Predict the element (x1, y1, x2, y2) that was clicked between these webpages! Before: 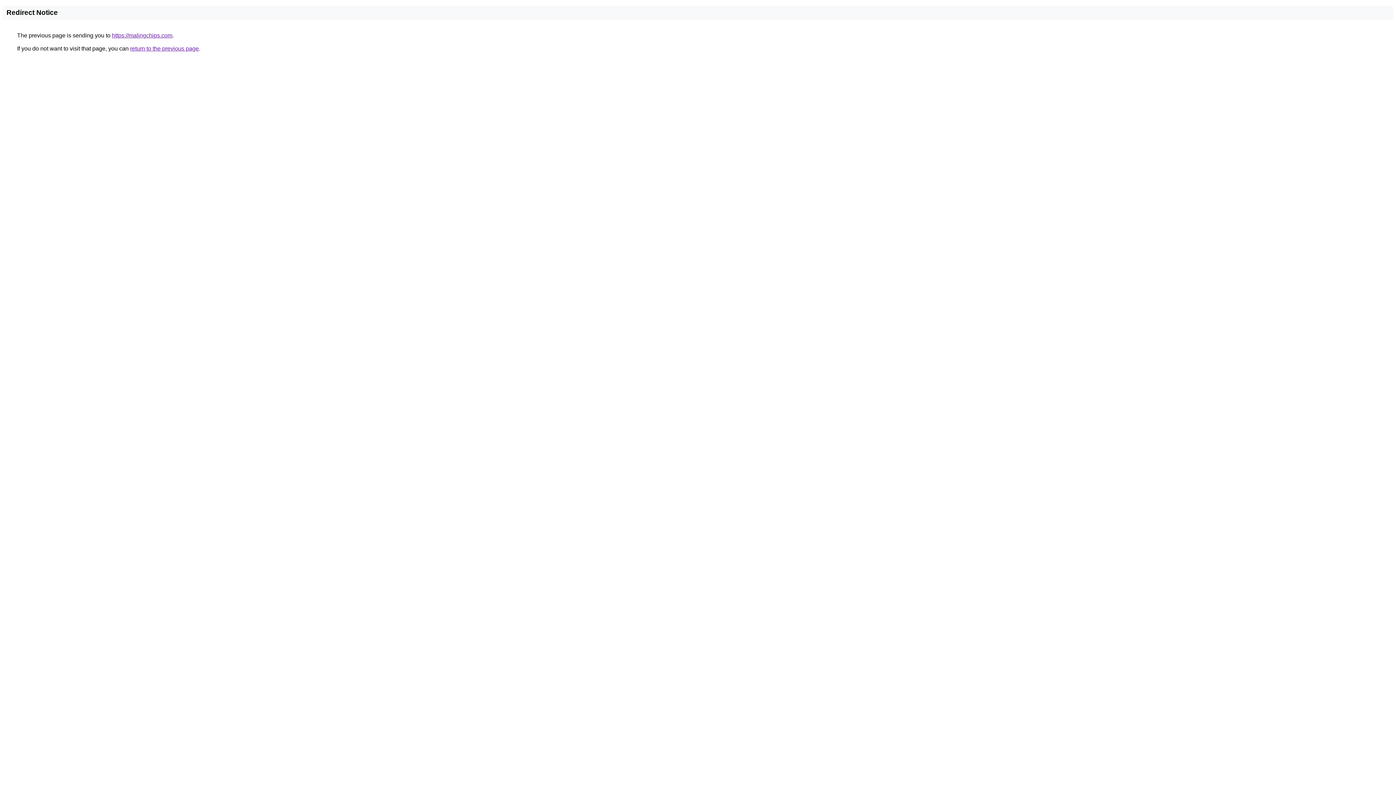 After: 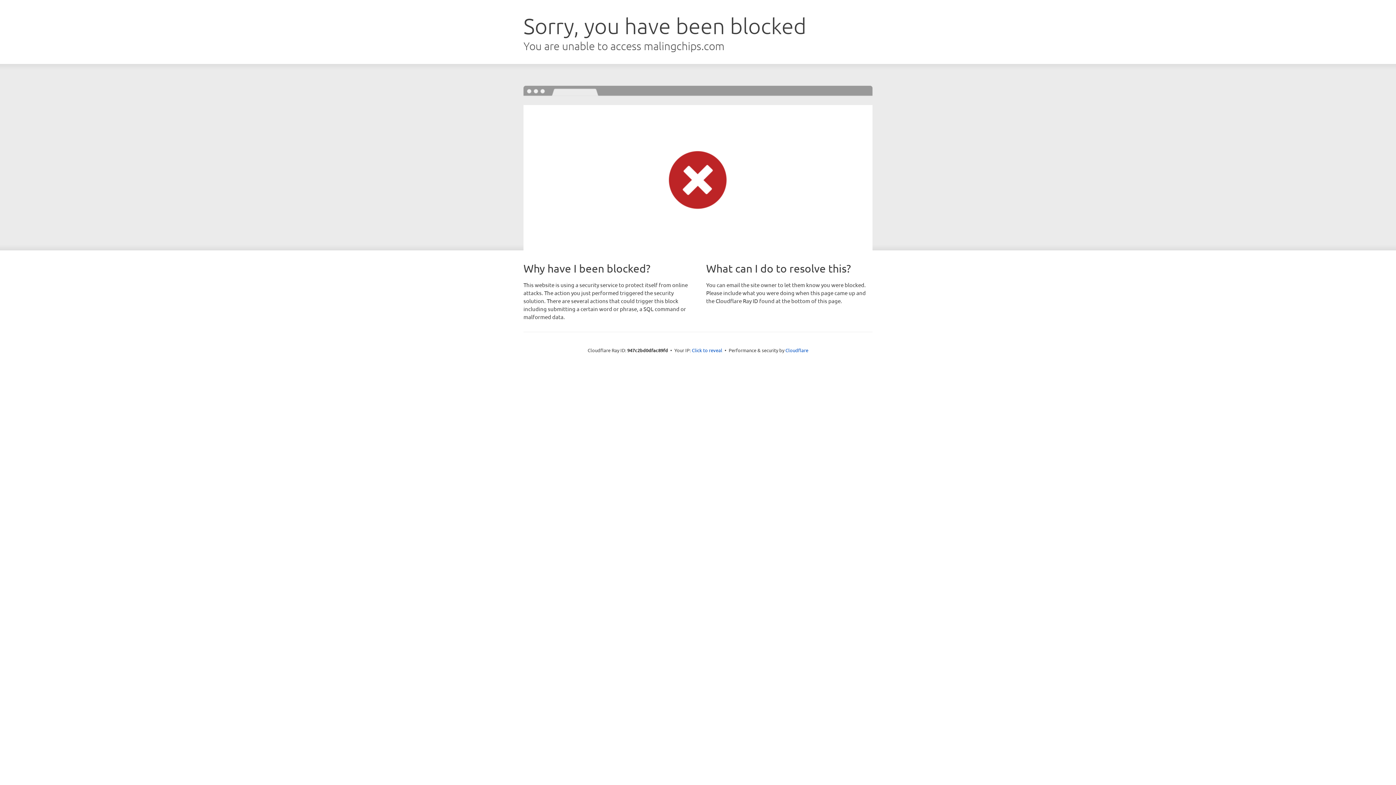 Action: bbox: (112, 32, 172, 38) label: https://malingchips.com